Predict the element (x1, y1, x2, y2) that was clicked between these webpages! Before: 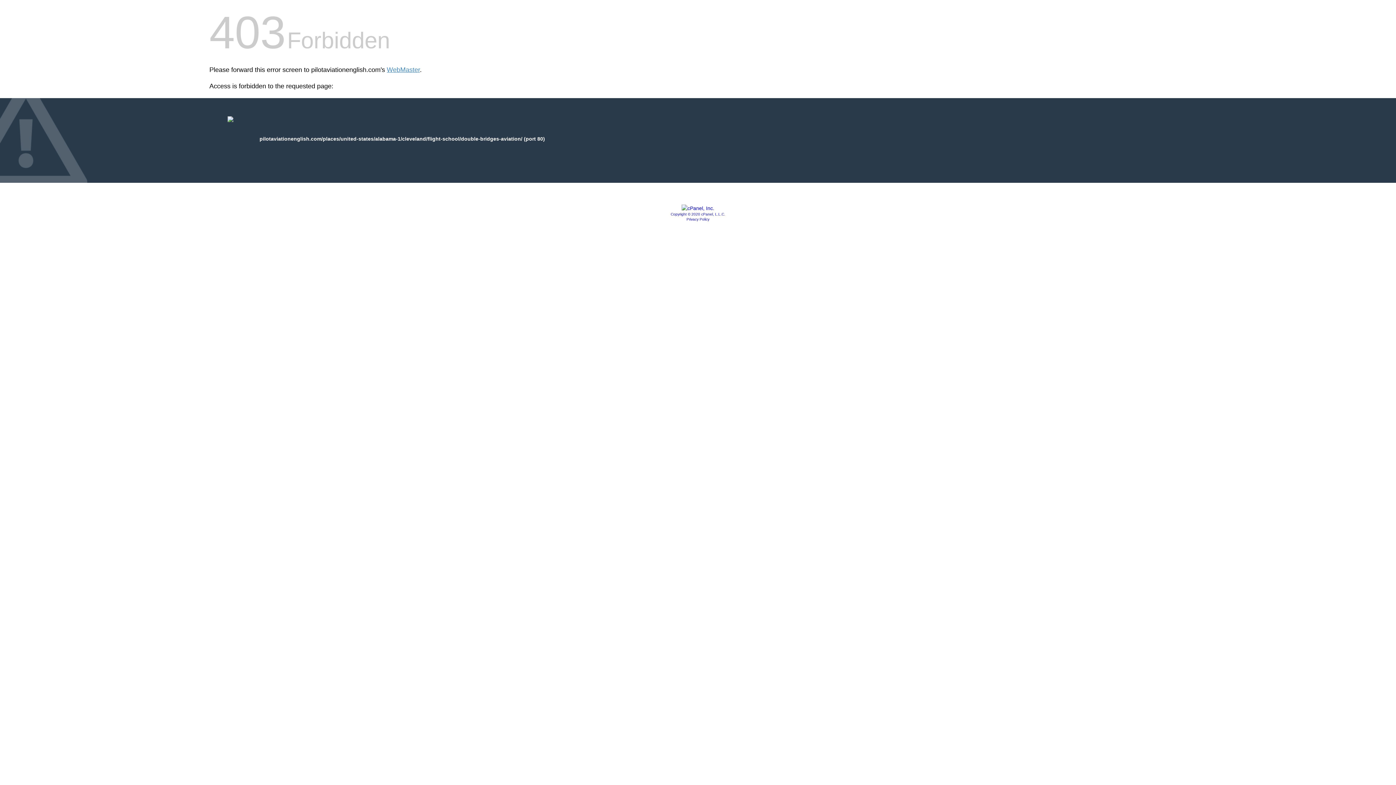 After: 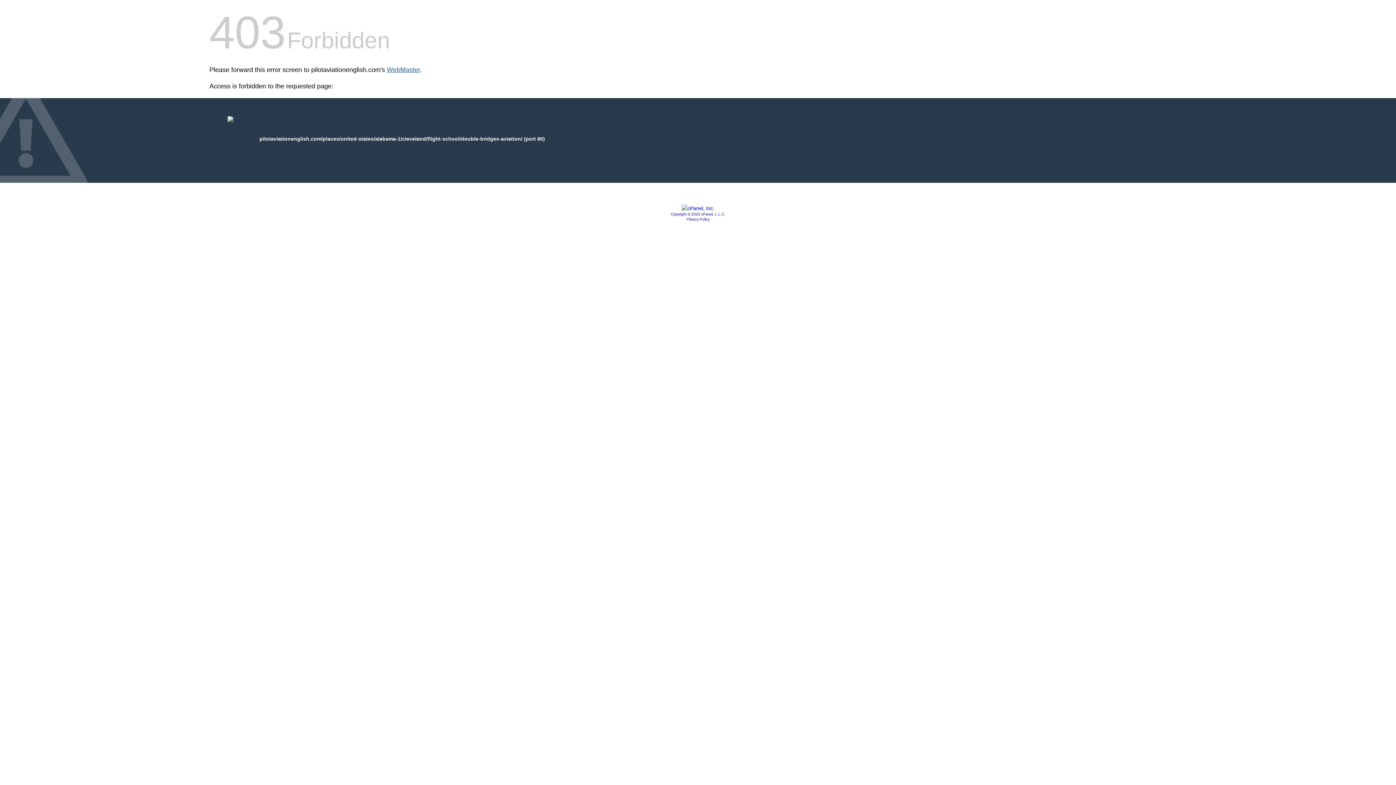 Action: bbox: (386, 66, 420, 73) label: WebMaster